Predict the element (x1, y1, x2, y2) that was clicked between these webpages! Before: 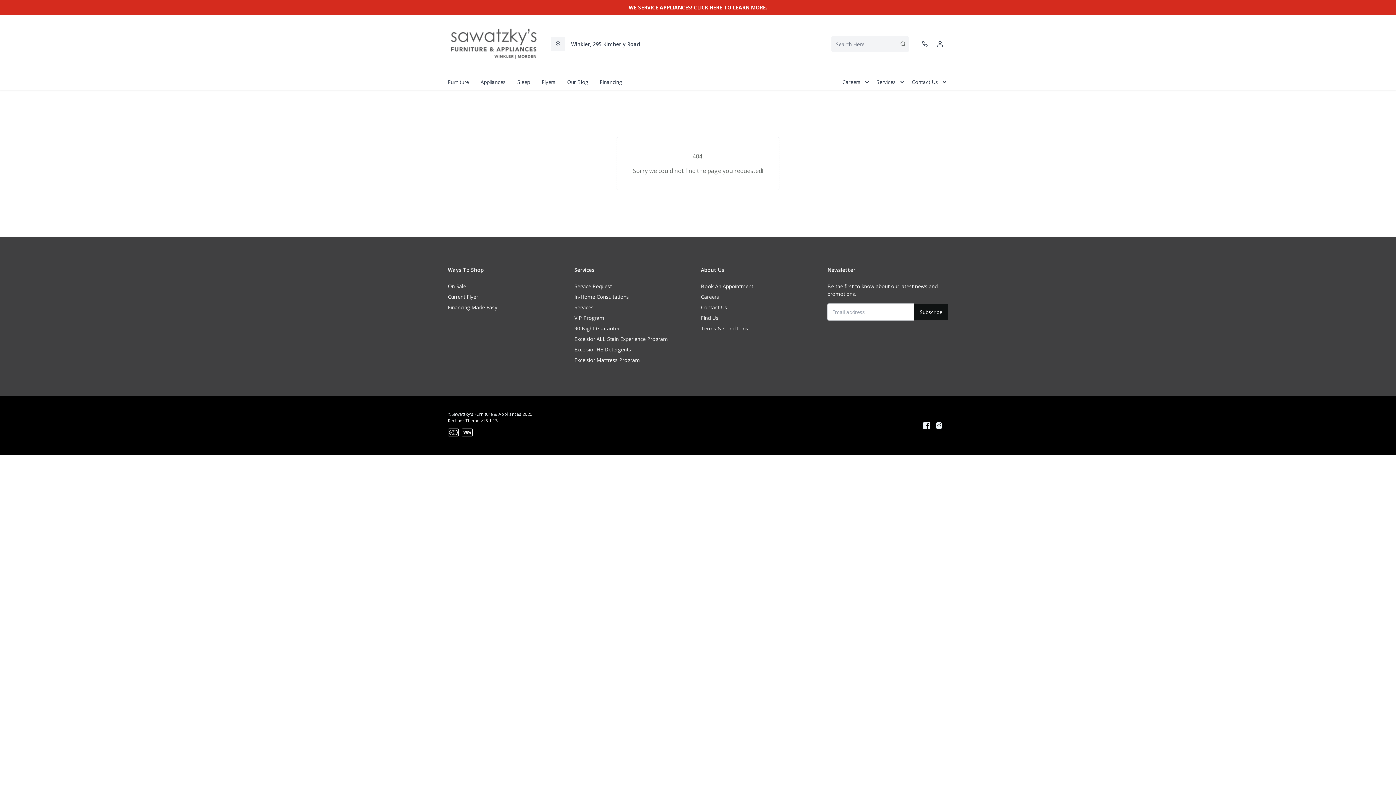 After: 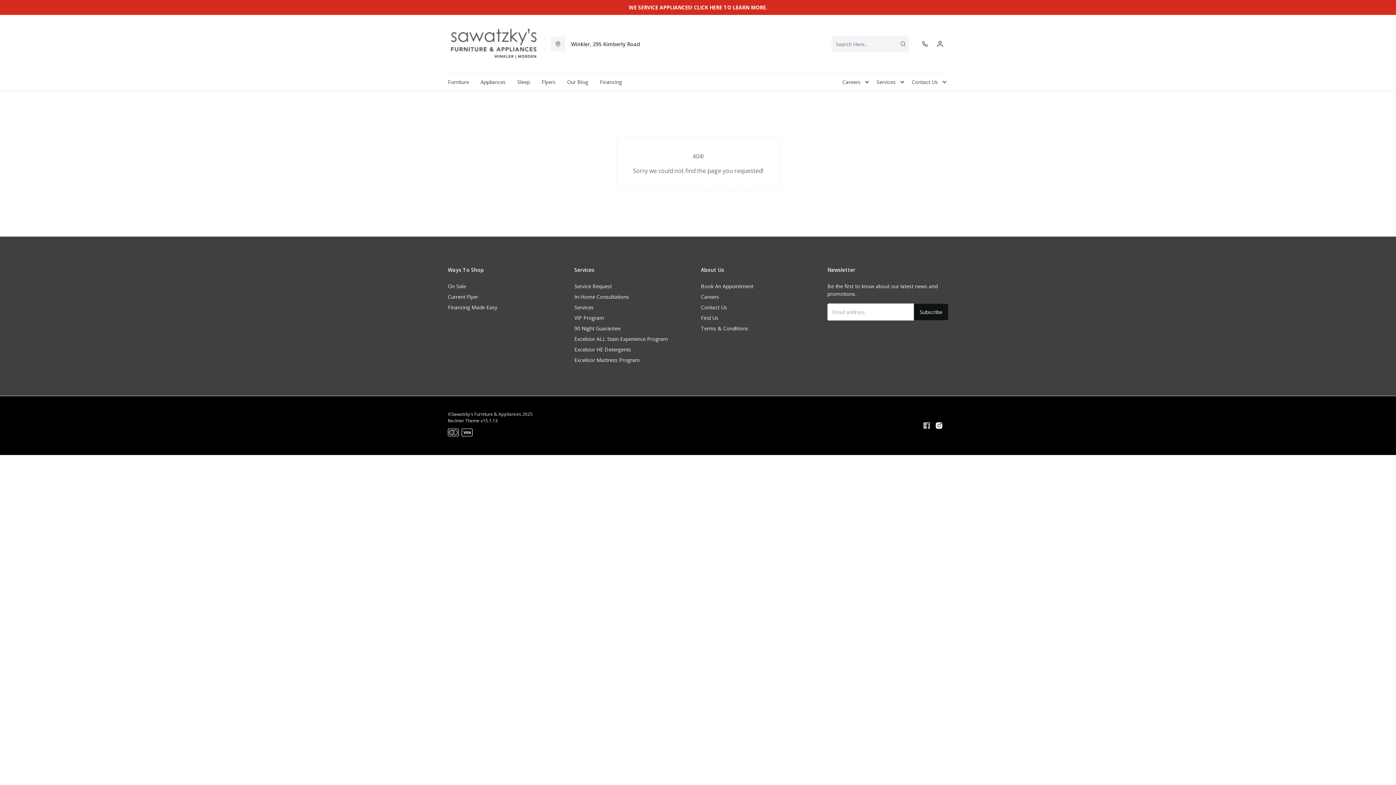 Action: bbox: (923, 421, 930, 430)